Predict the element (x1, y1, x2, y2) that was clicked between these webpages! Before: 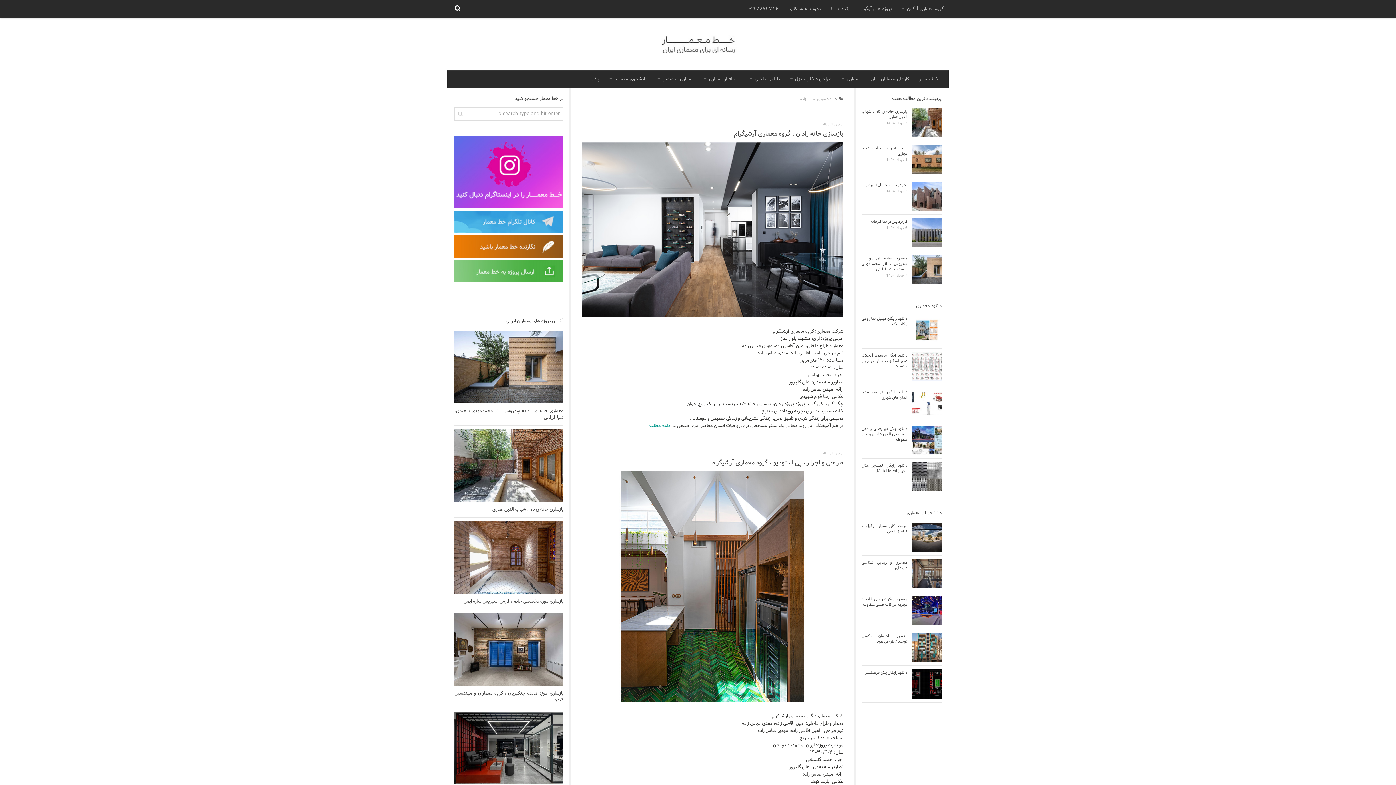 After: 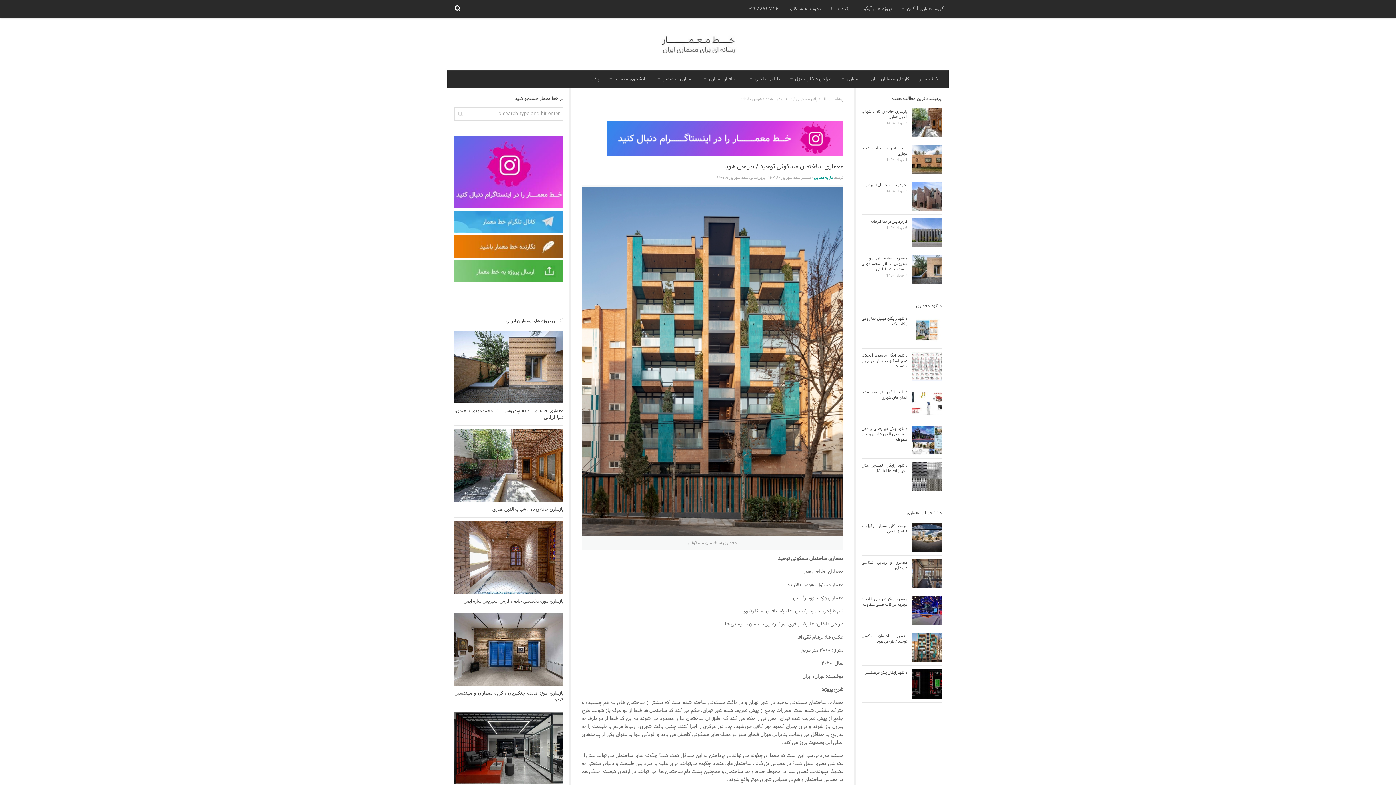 Action: bbox: (912, 633, 941, 662)